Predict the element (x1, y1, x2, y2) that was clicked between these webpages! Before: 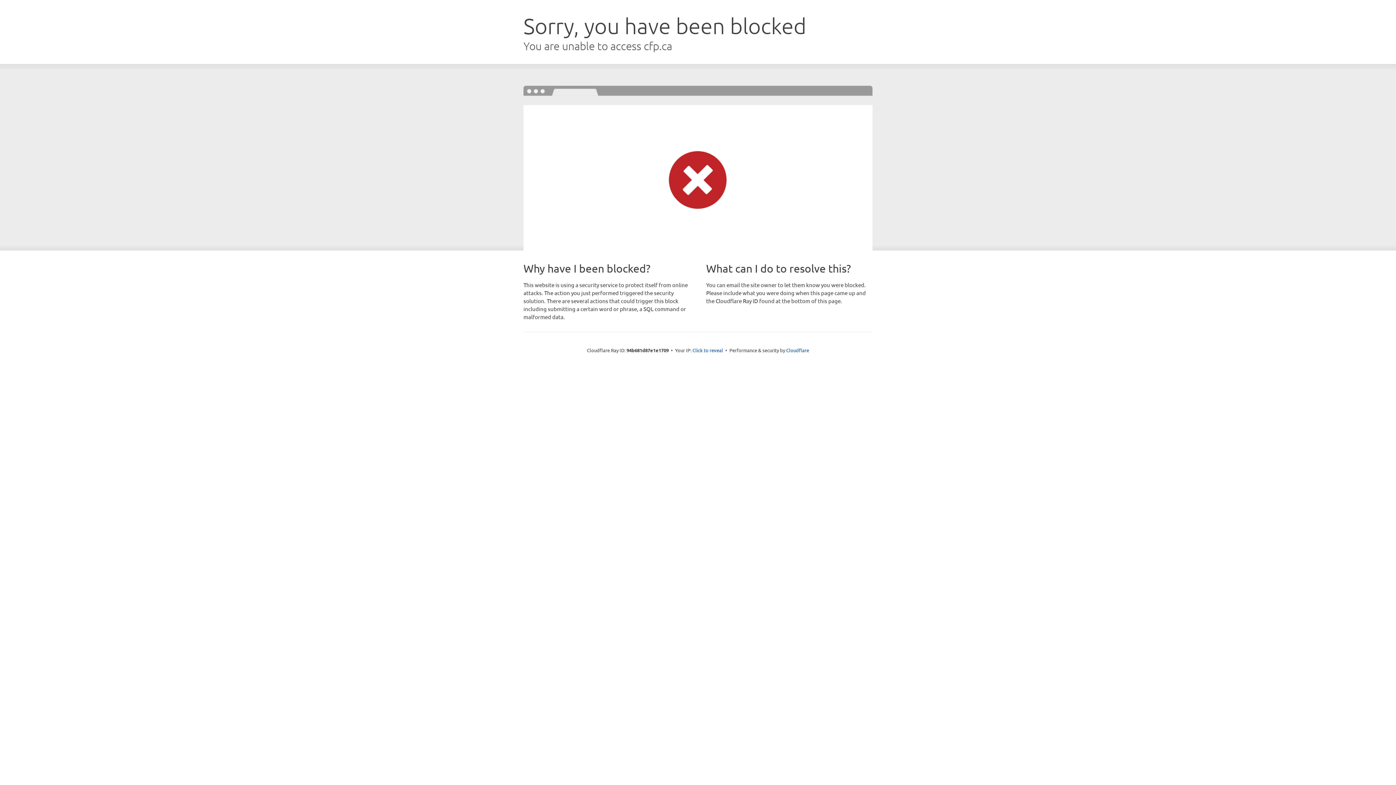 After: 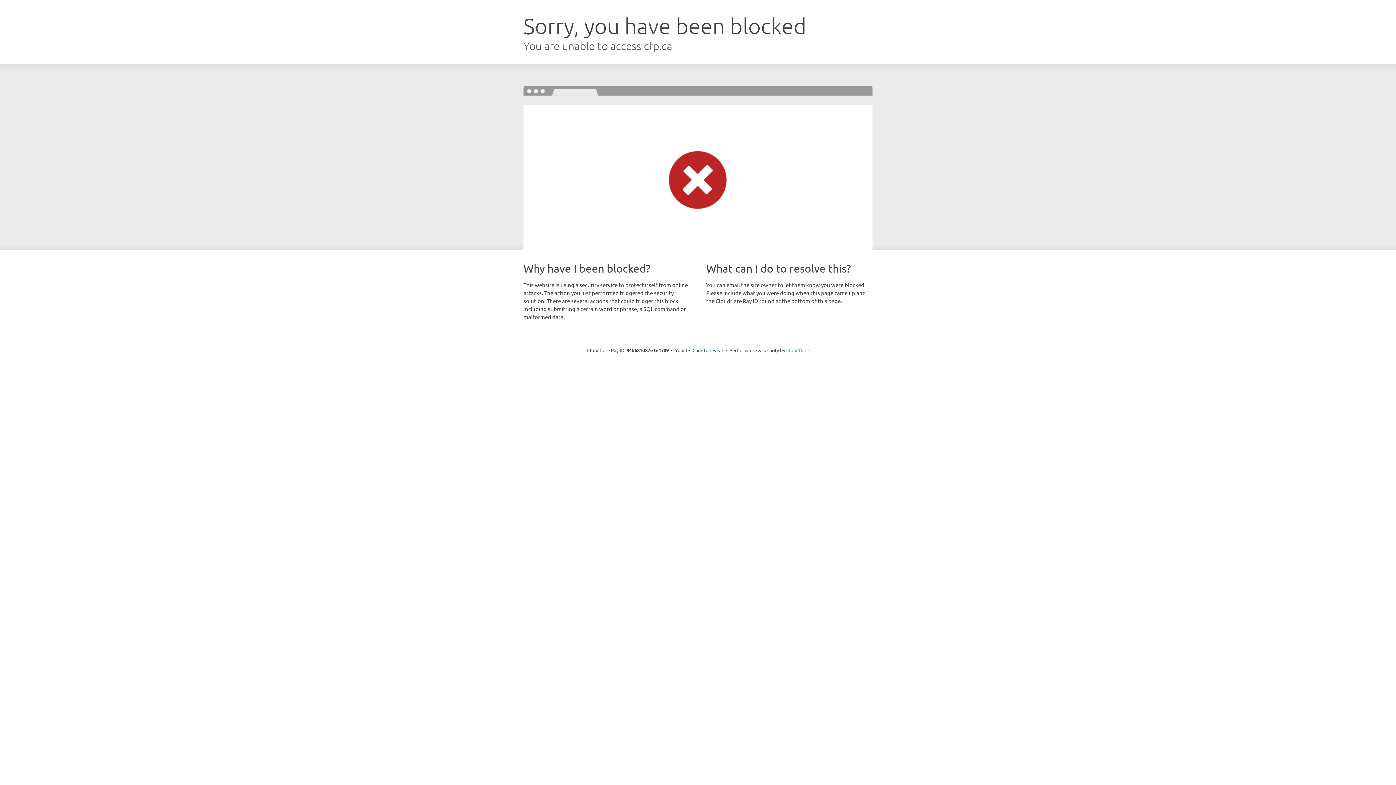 Action: label: Cloudflare bbox: (786, 347, 809, 353)